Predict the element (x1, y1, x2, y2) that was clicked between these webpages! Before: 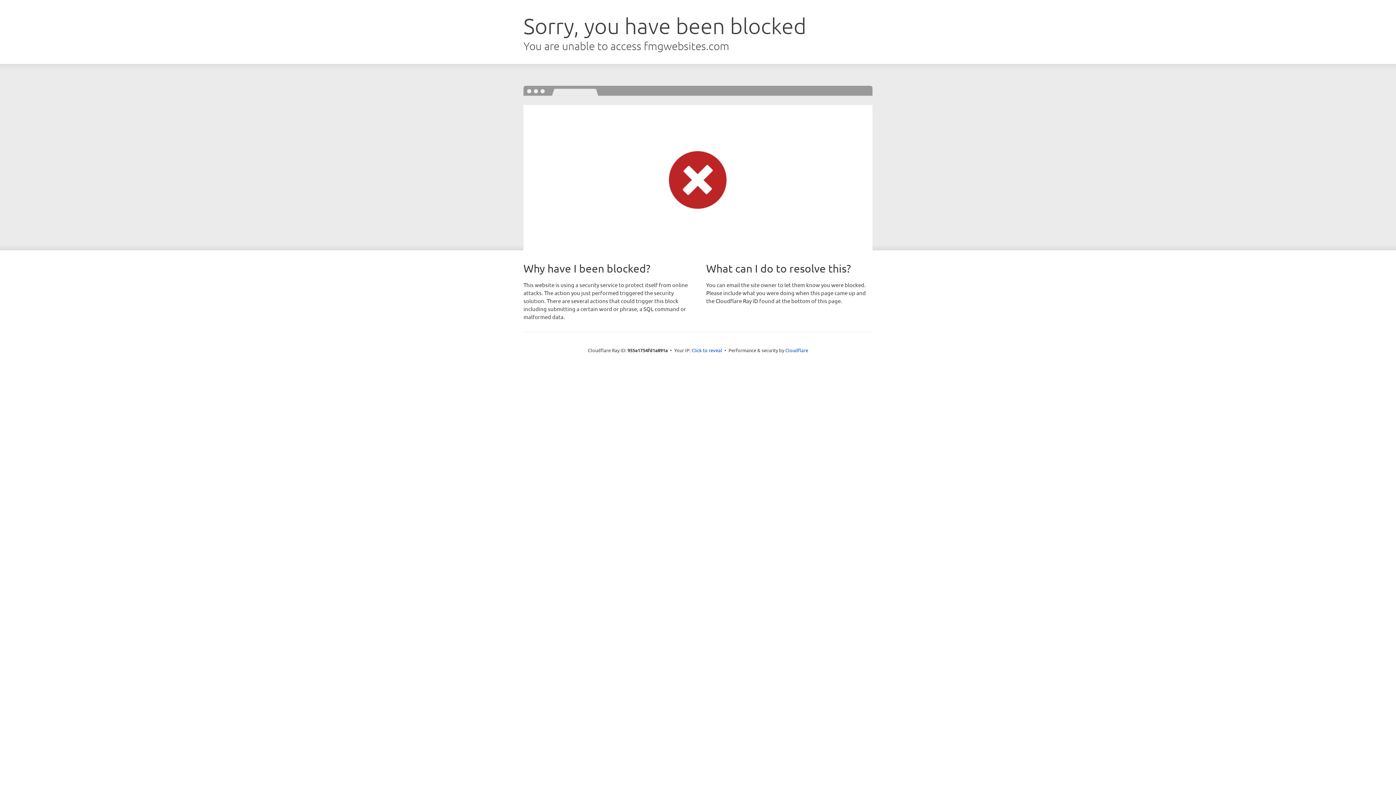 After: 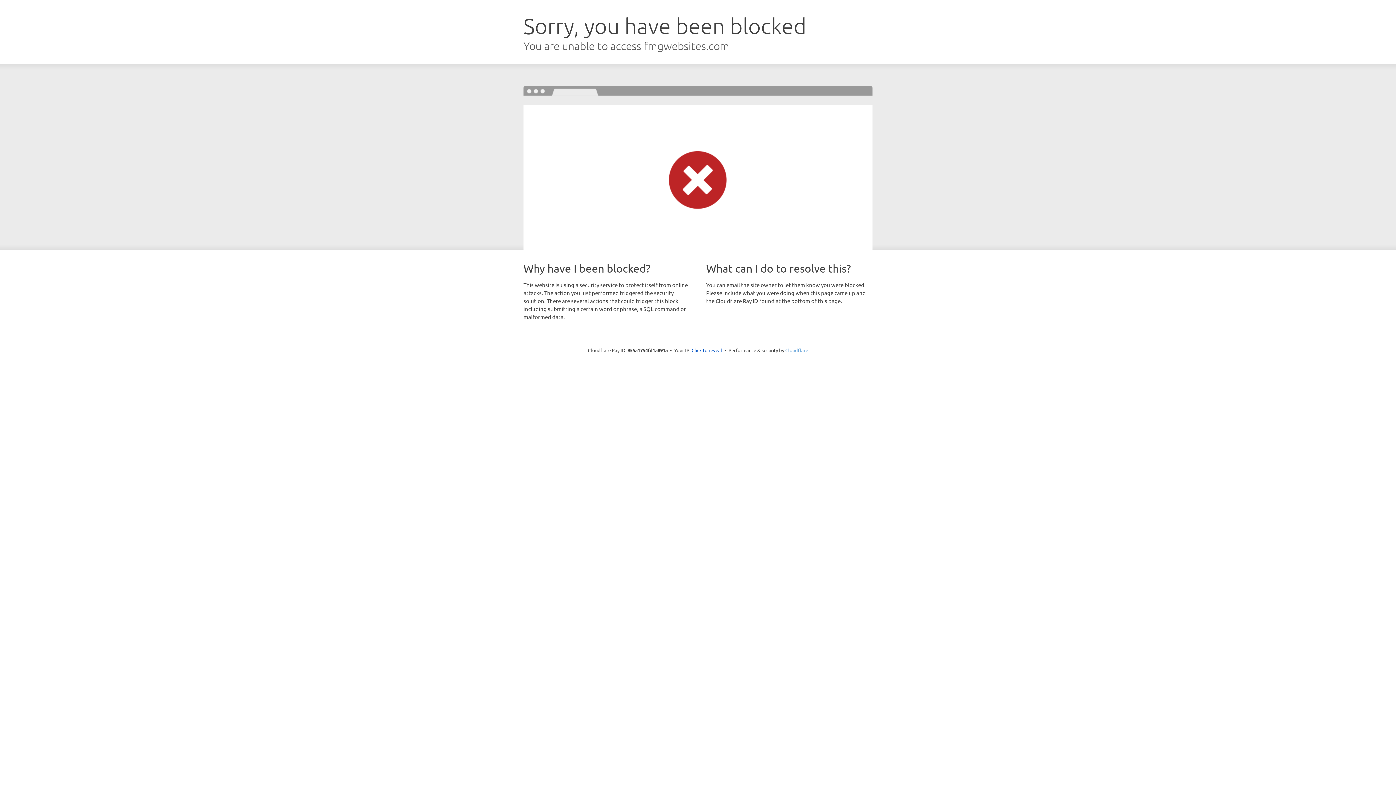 Action: label: Cloudflare bbox: (785, 347, 808, 353)